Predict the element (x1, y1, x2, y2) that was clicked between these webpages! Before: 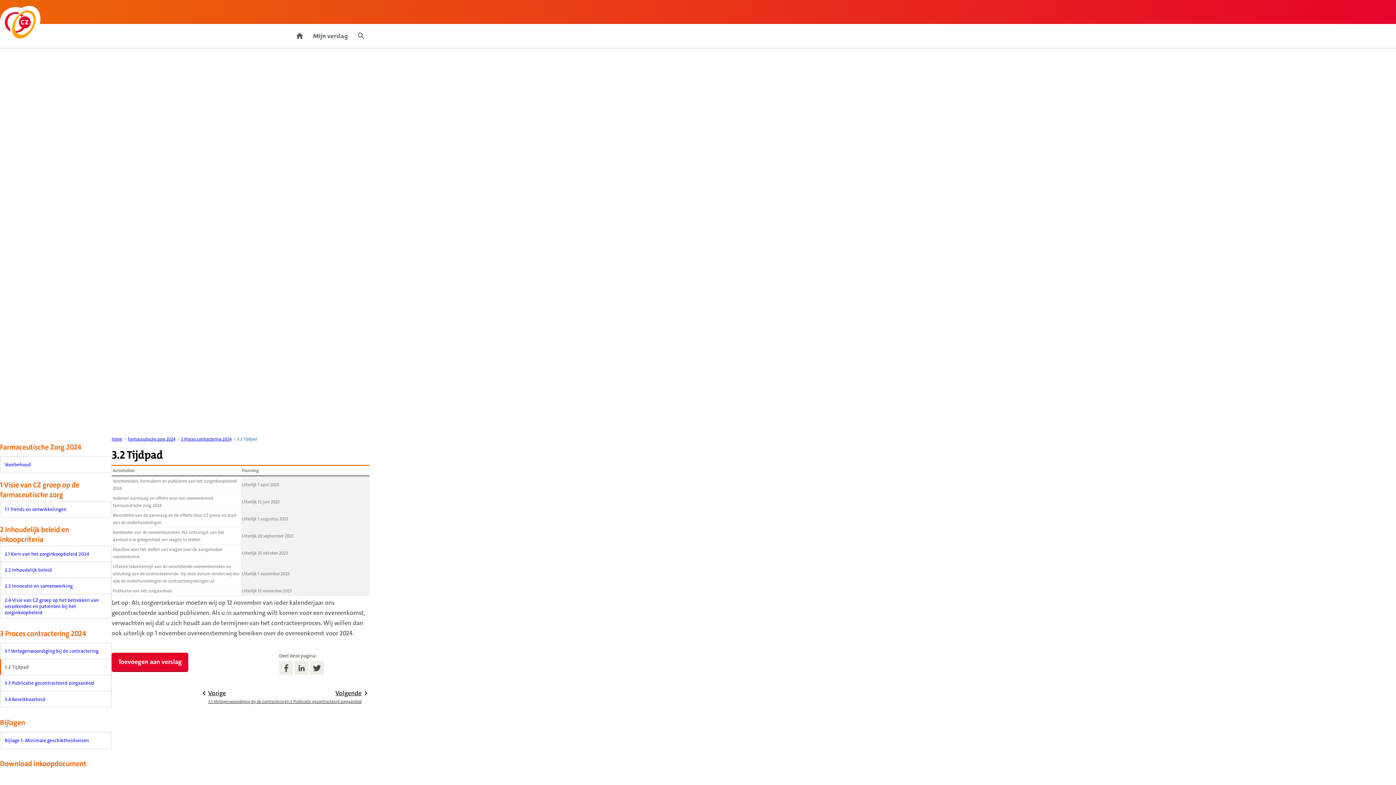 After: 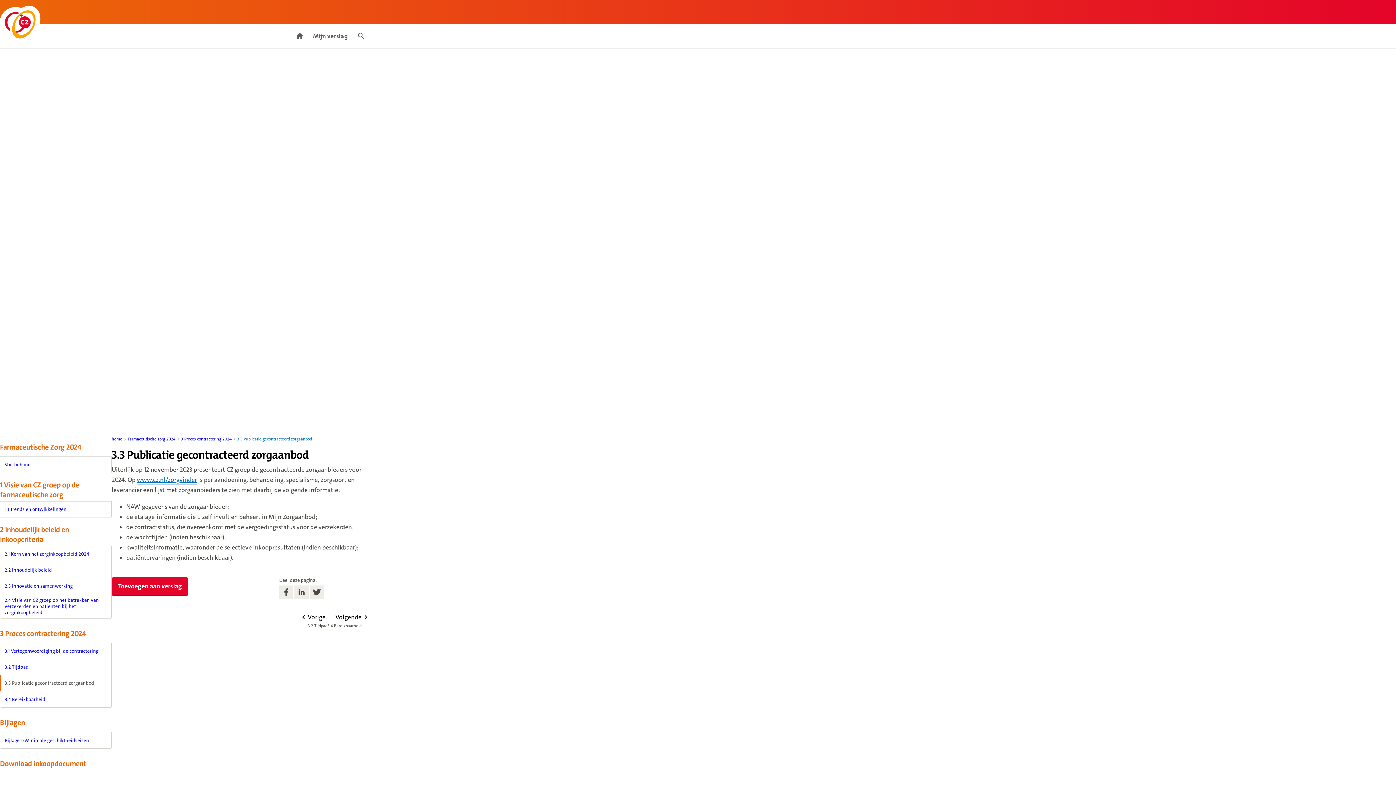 Action: label: Volgende
3.3 Publicatie gecontracteerd zorgaanbod bbox: (286, 689, 370, 704)